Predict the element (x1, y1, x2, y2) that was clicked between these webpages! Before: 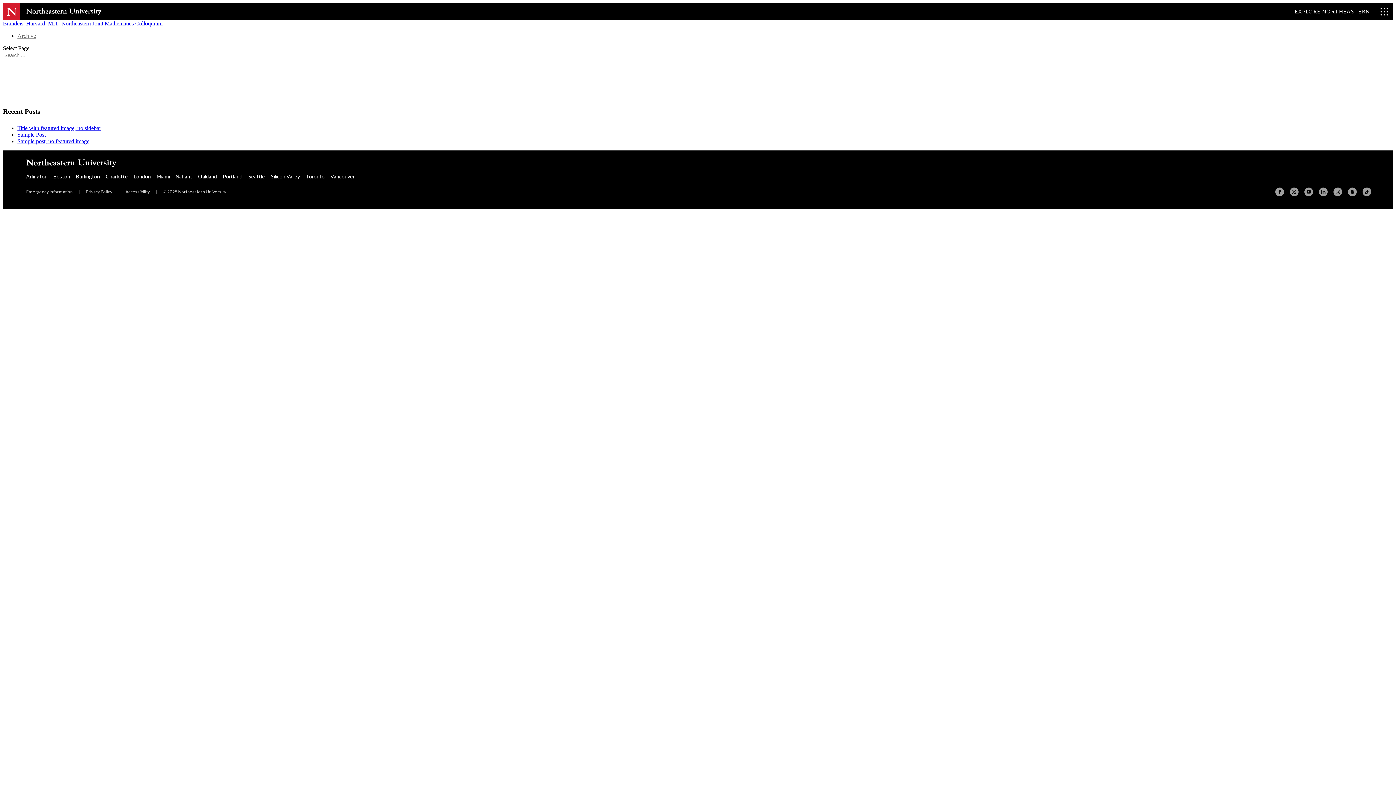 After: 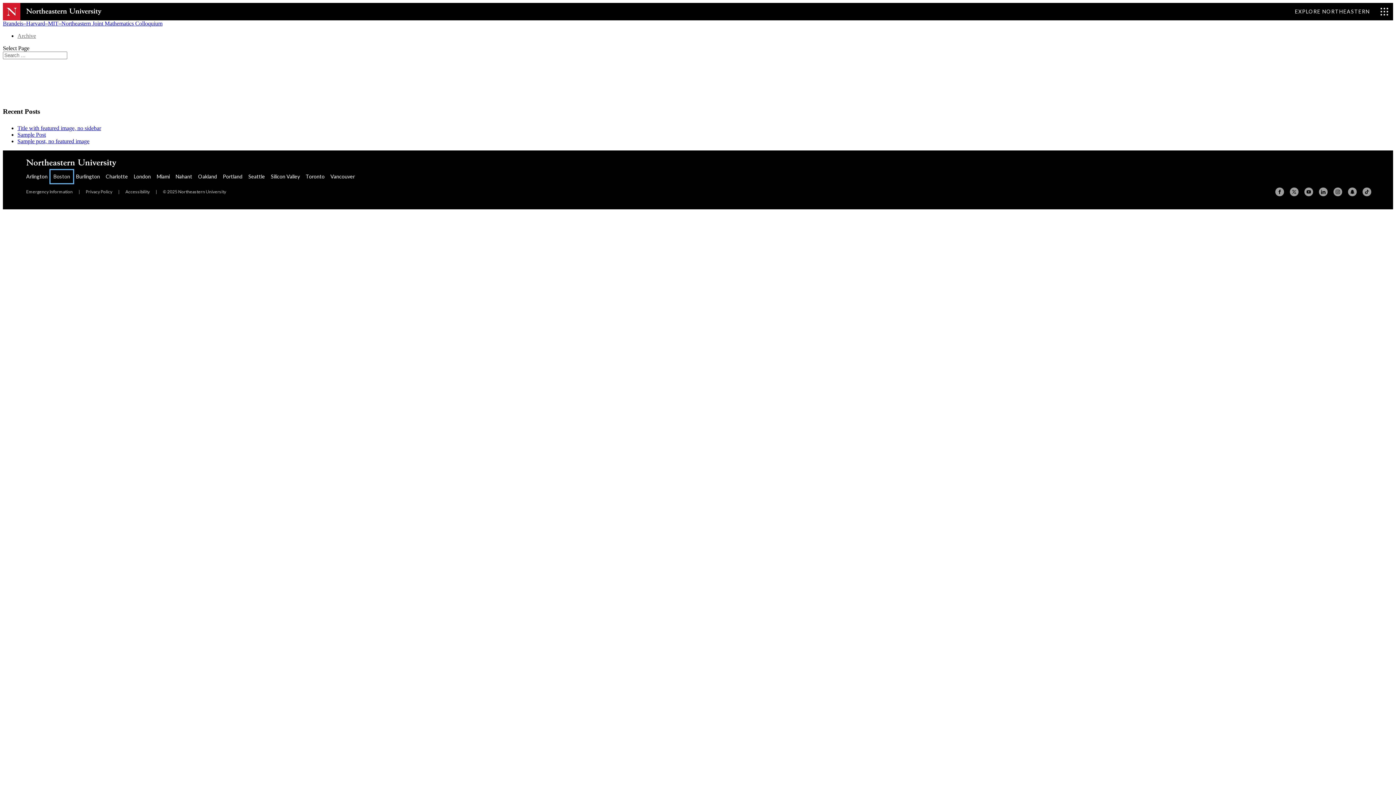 Action: bbox: (50, 170, 73, 183) label: Boston